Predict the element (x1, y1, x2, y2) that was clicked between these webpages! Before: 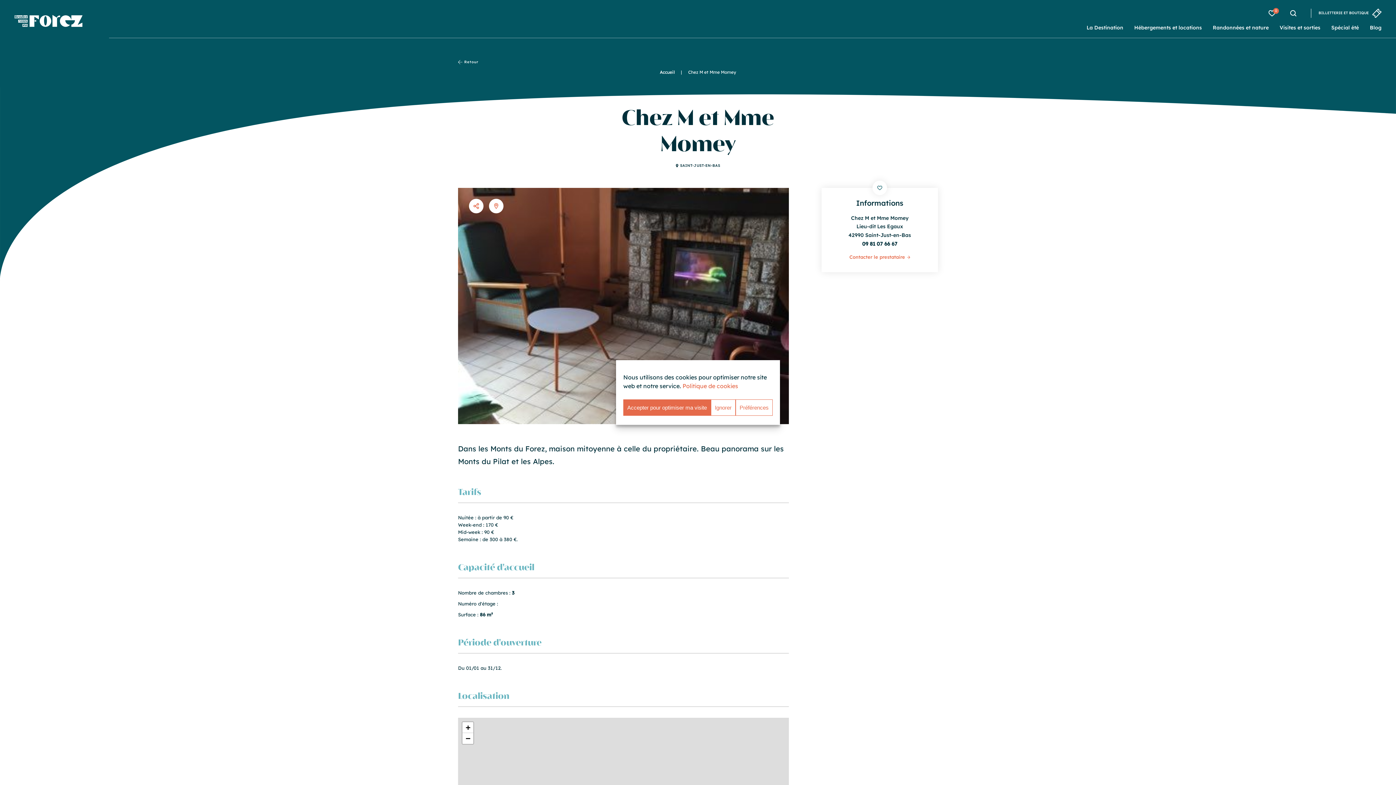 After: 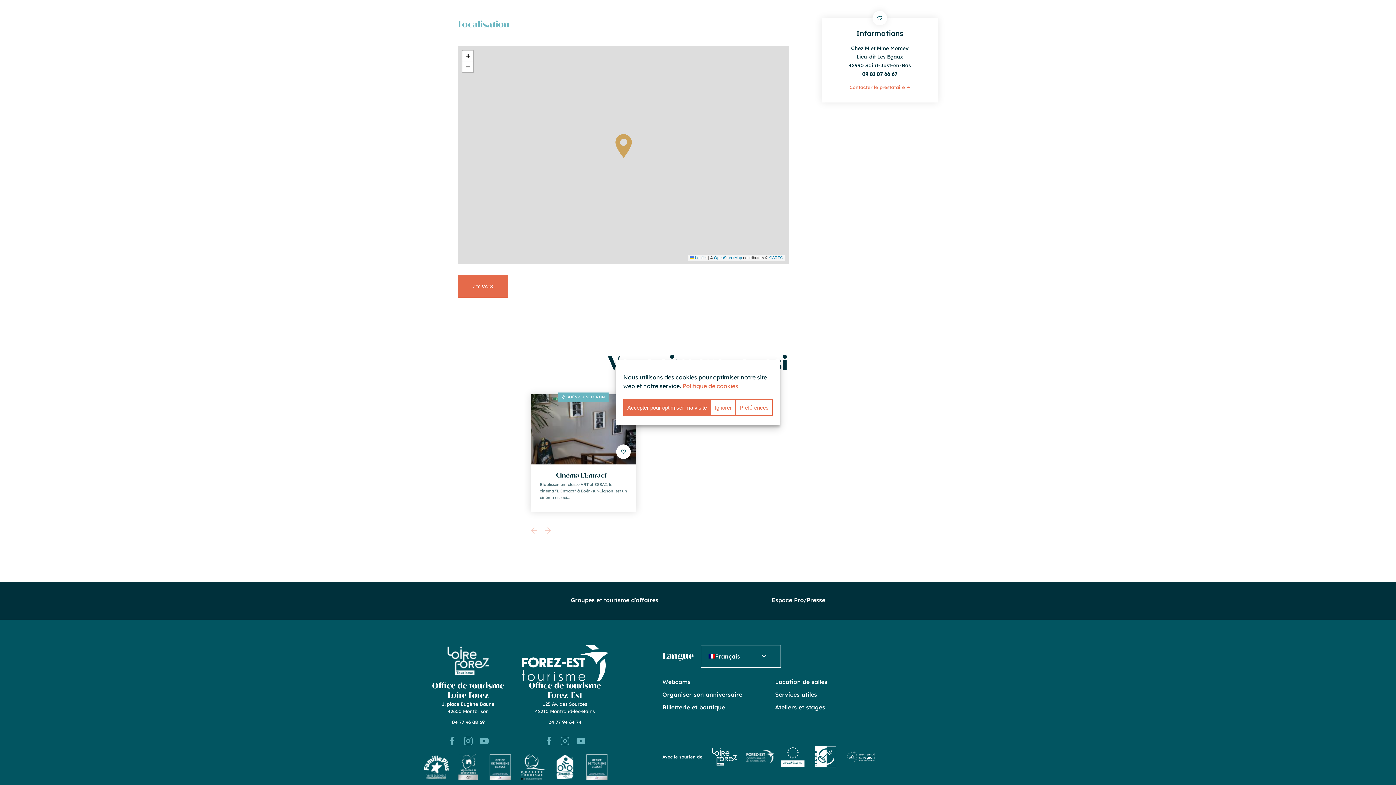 Action: bbox: (489, 198, 503, 213)